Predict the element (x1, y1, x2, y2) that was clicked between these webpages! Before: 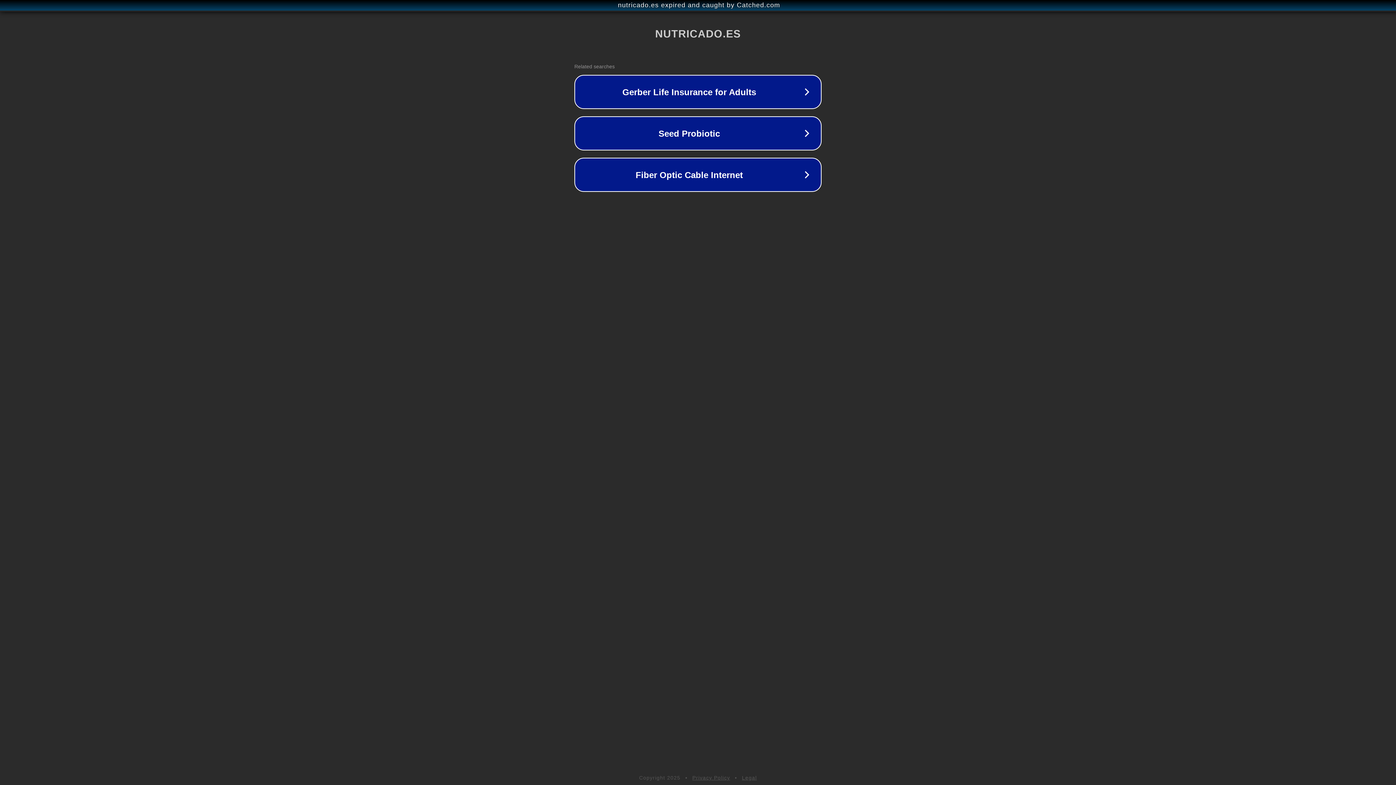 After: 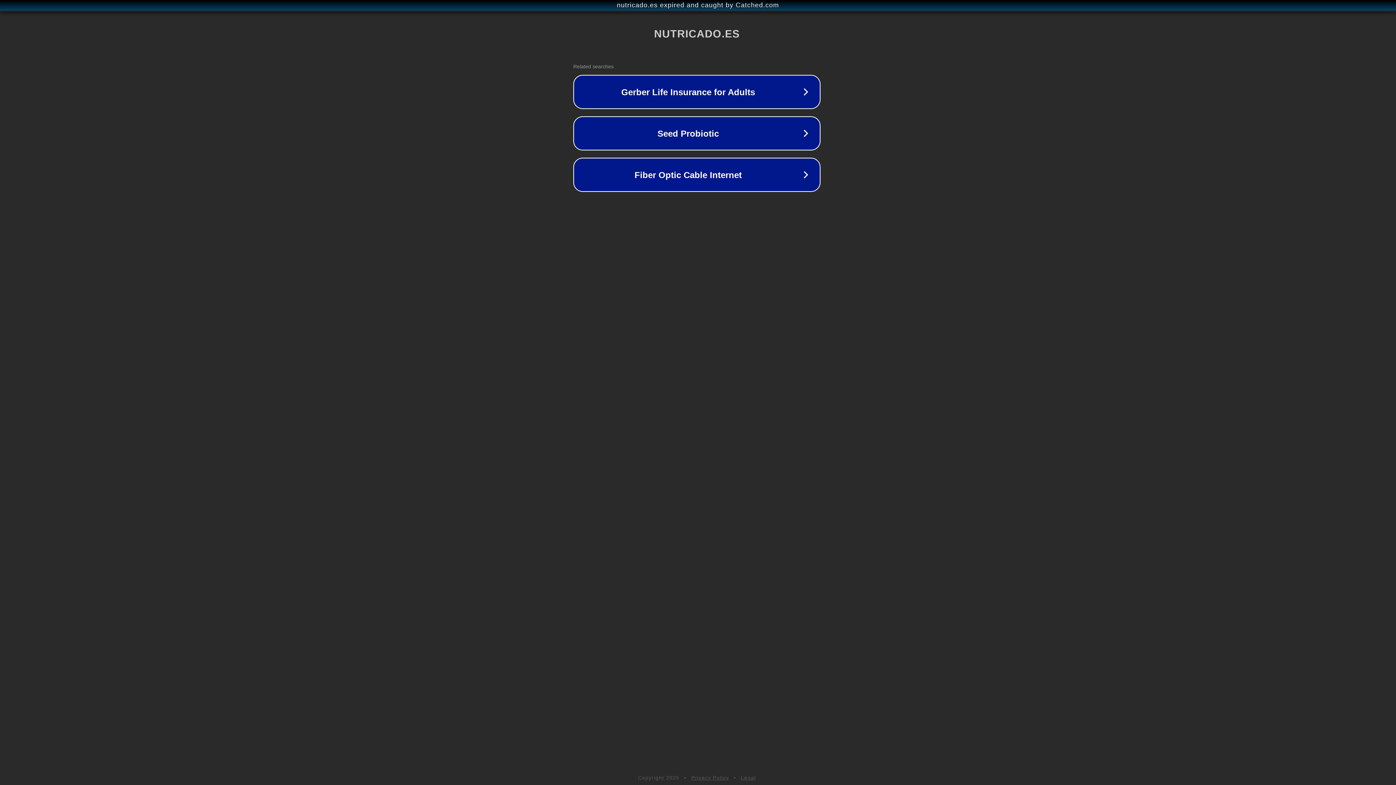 Action: bbox: (1, 1, 1397, 9) label: nutricado.es expired and caught by Catched.com